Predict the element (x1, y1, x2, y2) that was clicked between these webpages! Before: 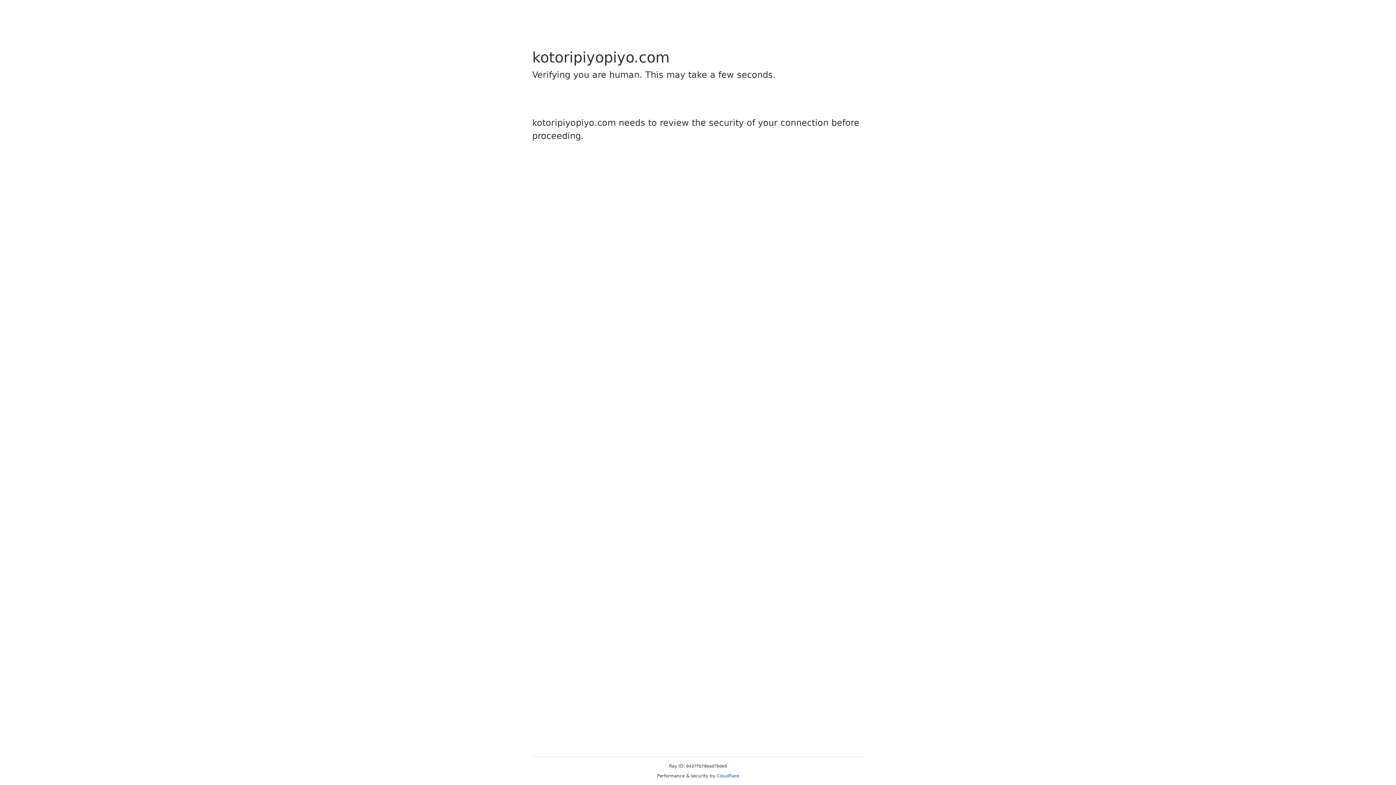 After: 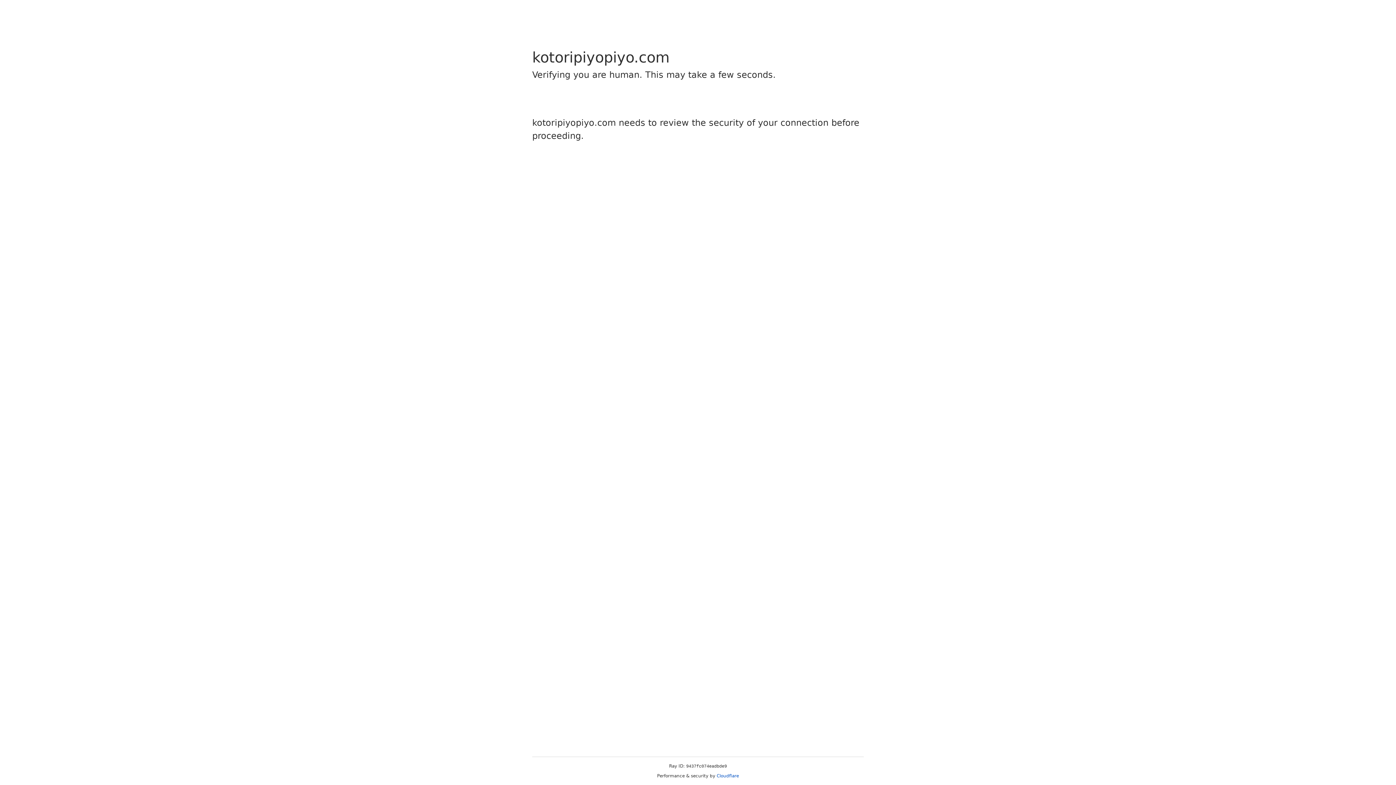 Action: label: Cloudflare bbox: (716, 773, 739, 778)